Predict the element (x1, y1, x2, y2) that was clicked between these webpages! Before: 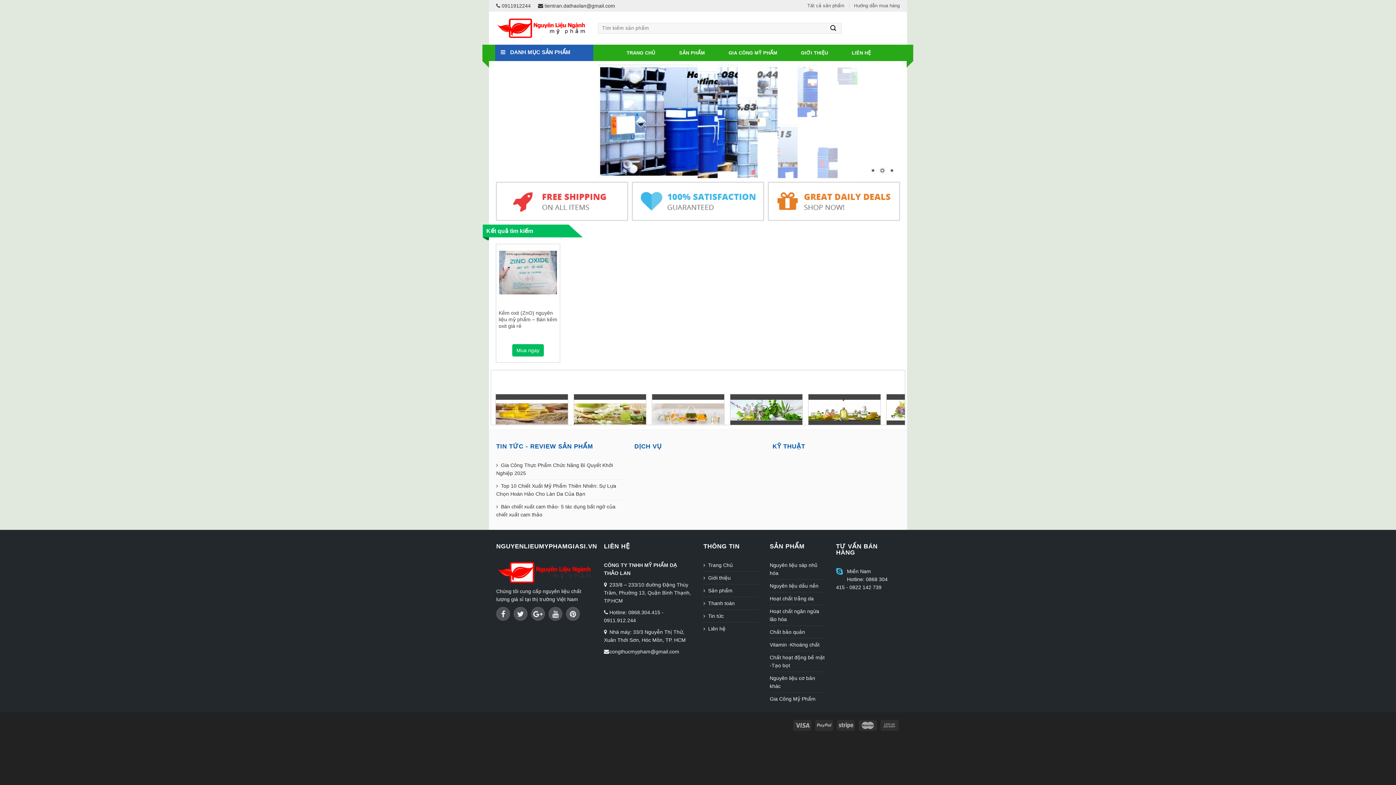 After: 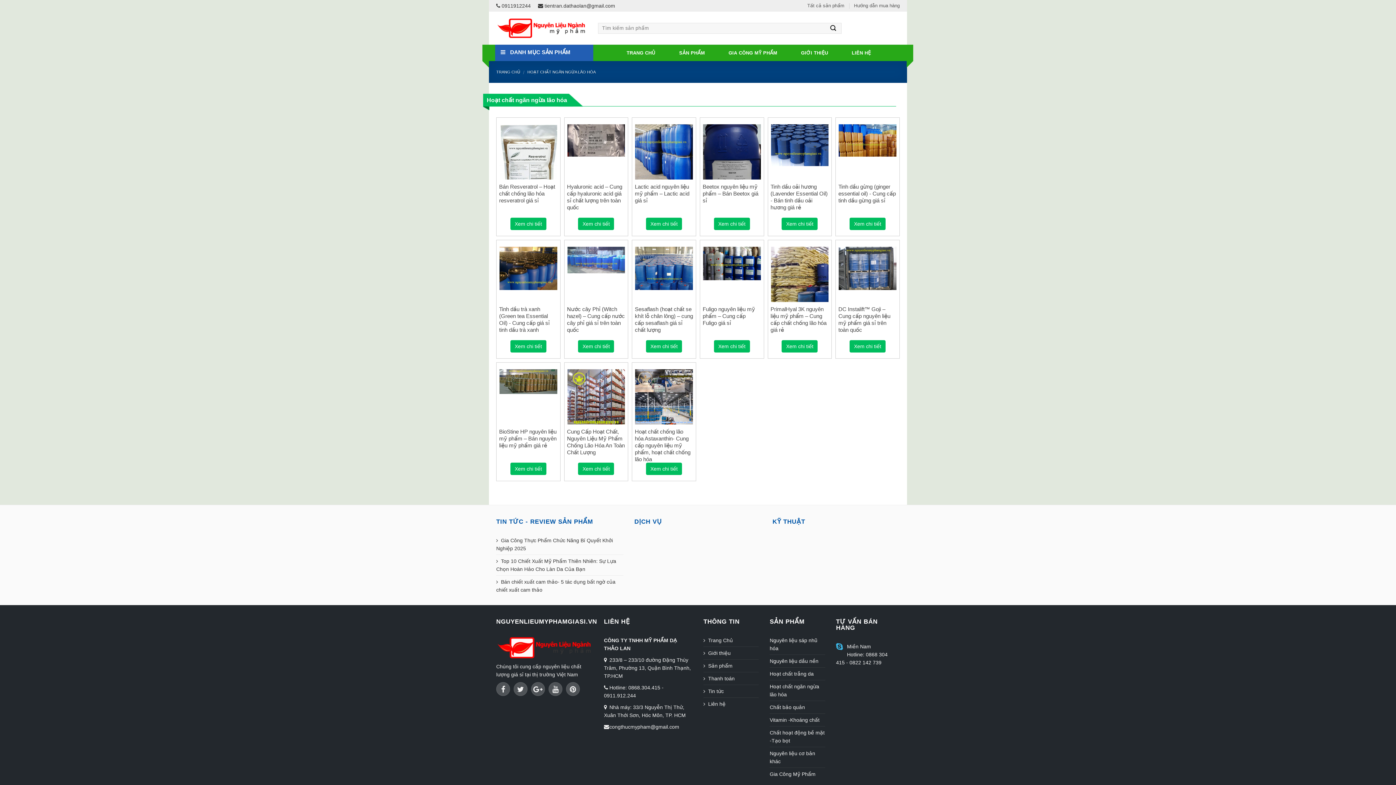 Action: bbox: (769, 605, 825, 625) label: Hoạt chất ngăn ngừa lão hóa